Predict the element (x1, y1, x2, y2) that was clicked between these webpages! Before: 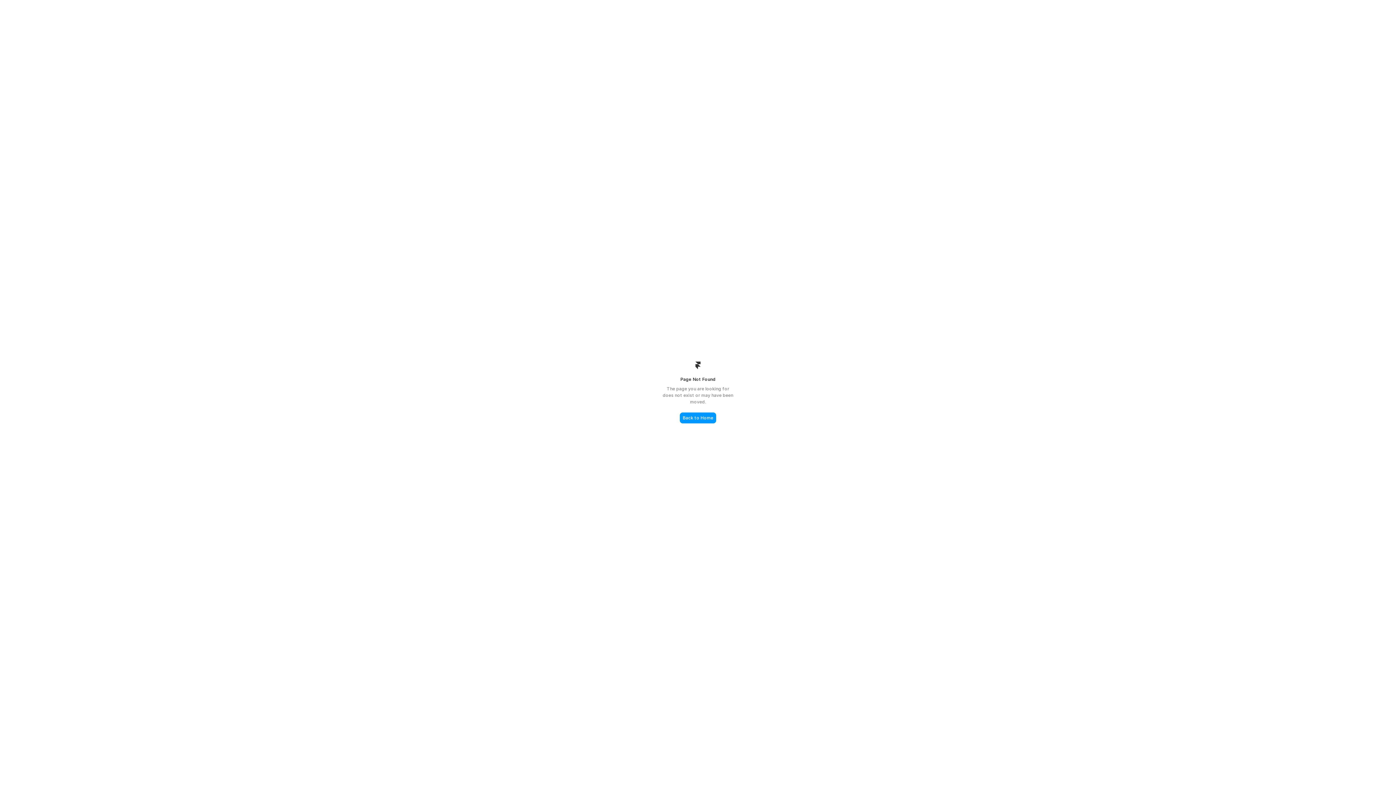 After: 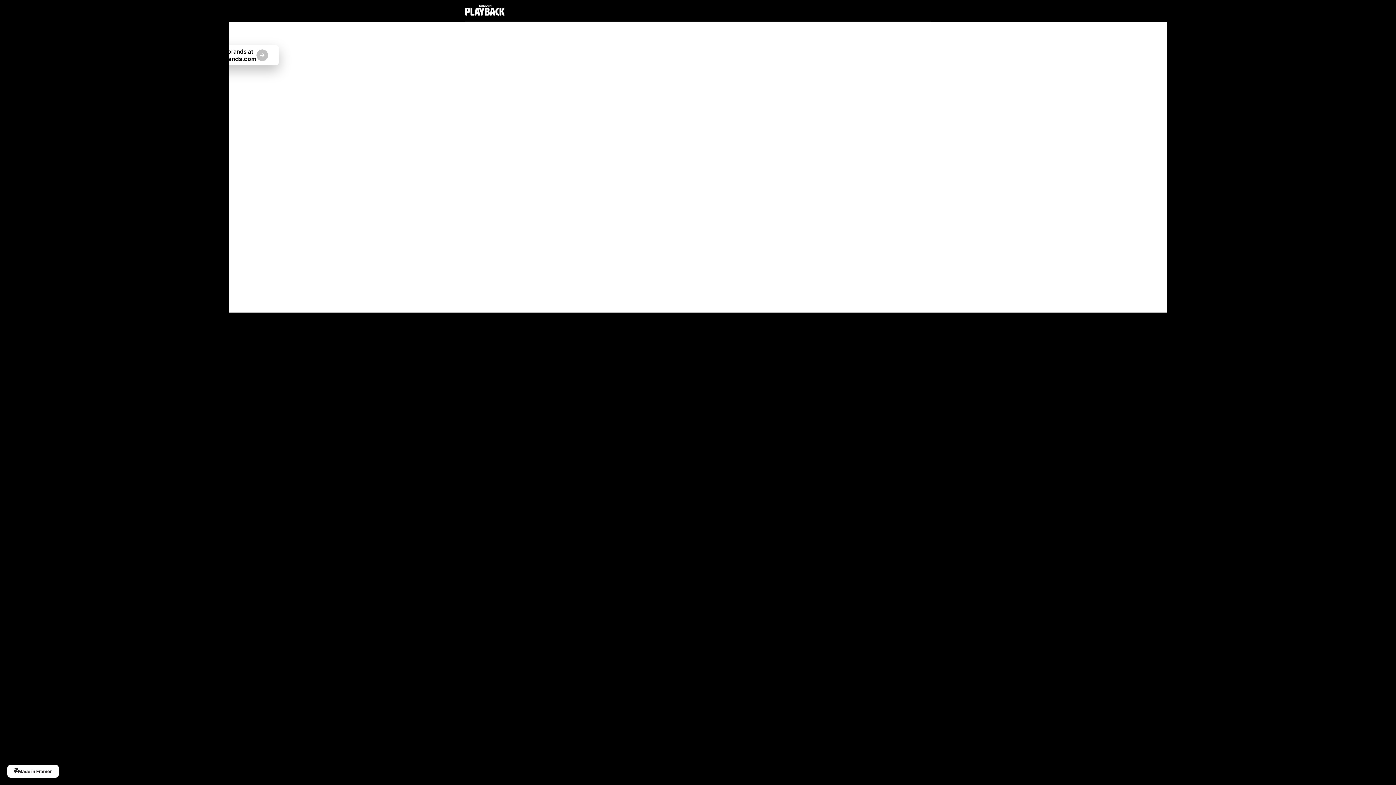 Action: label: Back to Home bbox: (680, 412, 716, 423)